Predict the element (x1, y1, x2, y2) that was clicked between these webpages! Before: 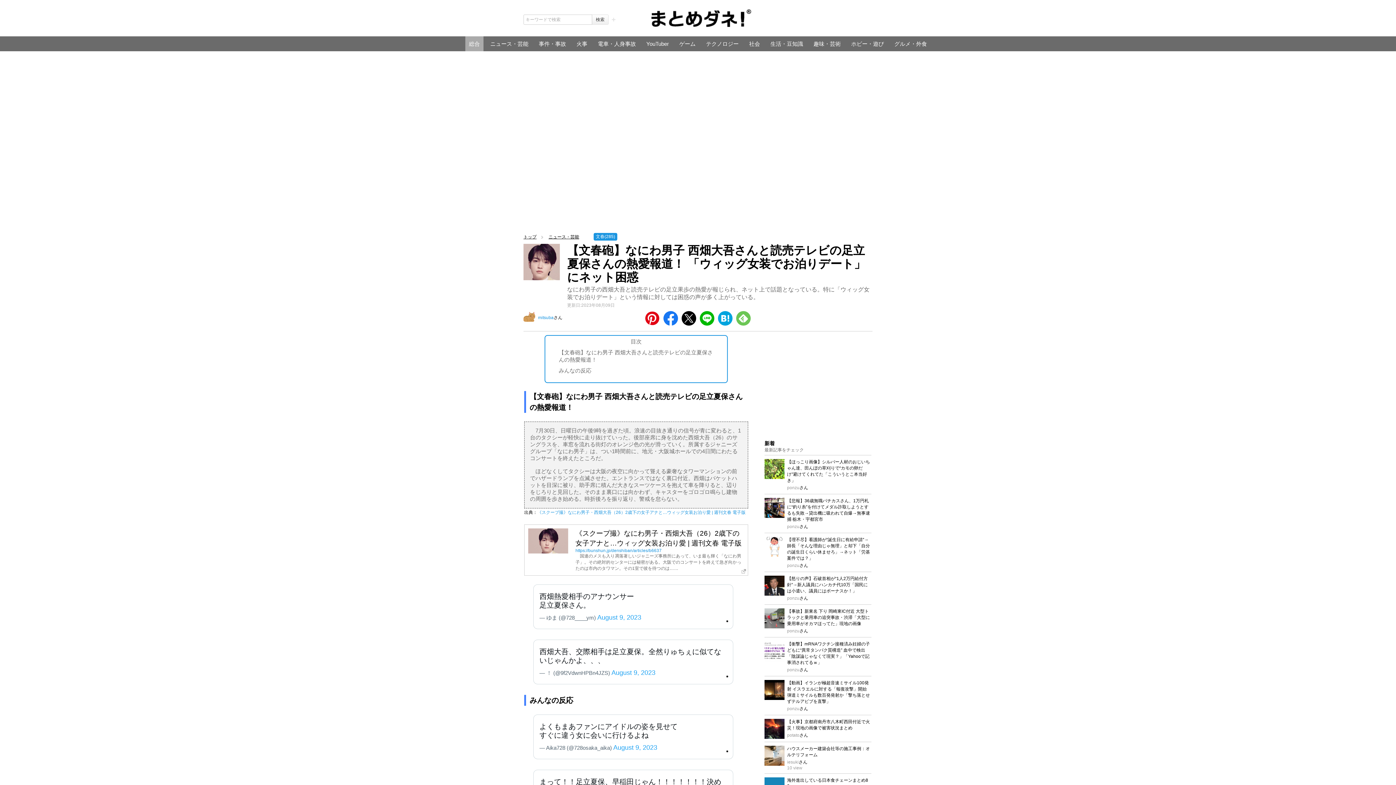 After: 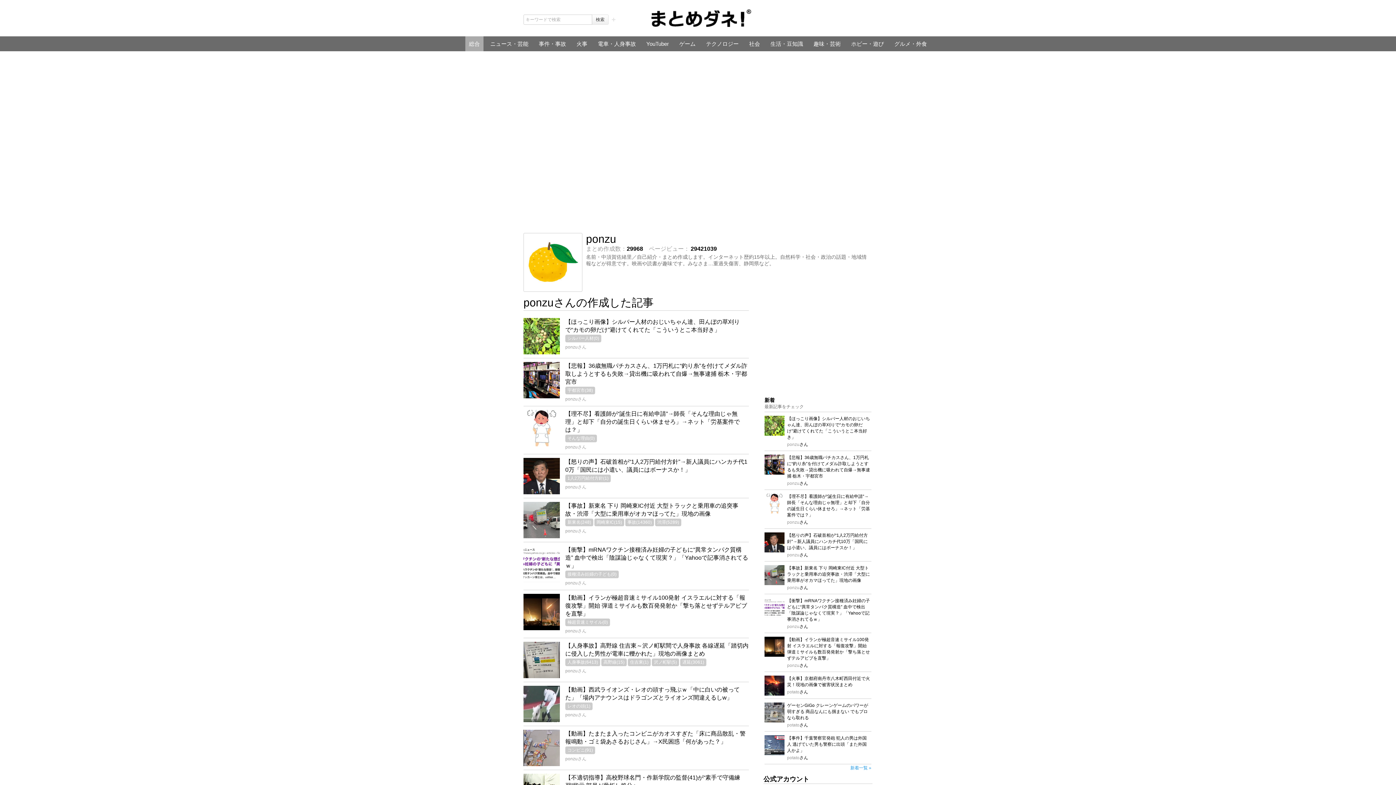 Action: label: ponzu bbox: (787, 706, 799, 711)